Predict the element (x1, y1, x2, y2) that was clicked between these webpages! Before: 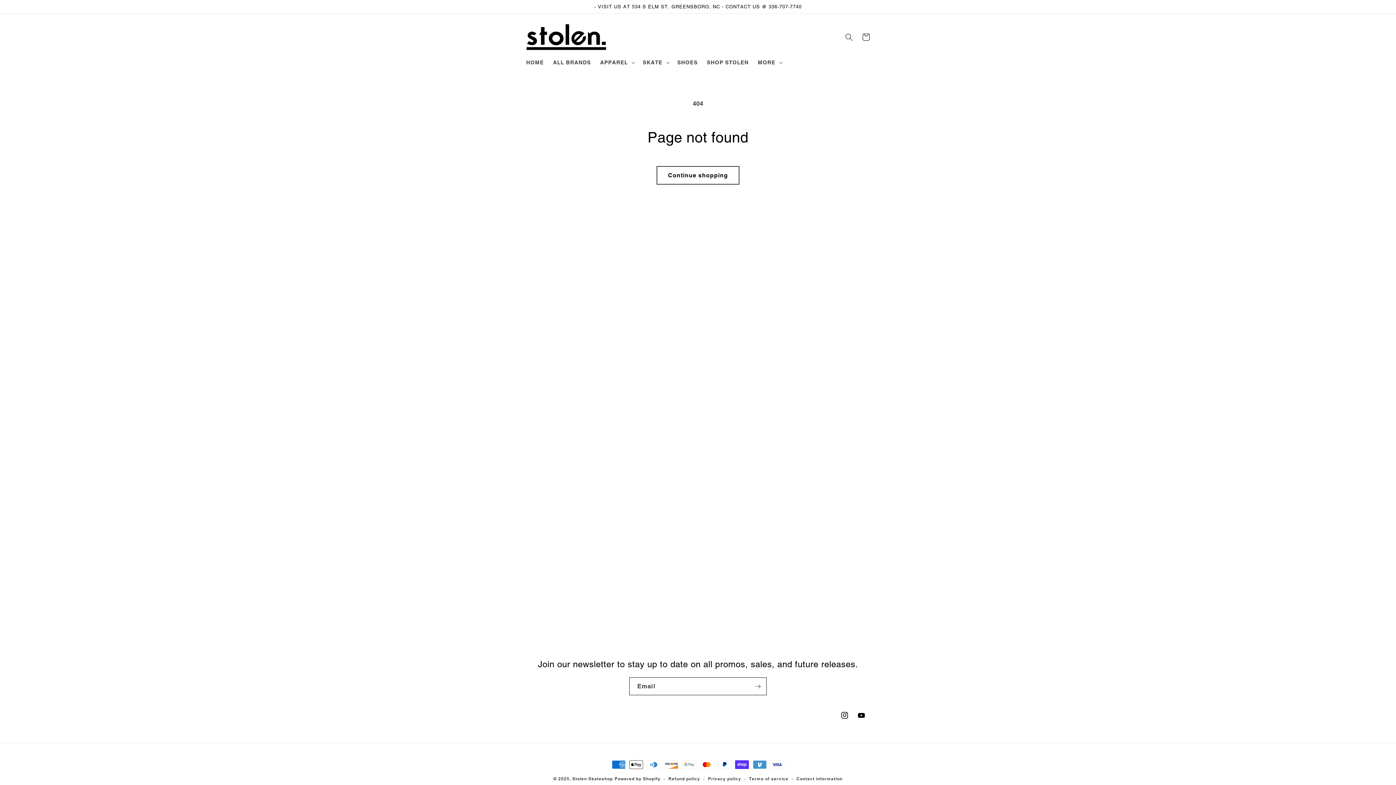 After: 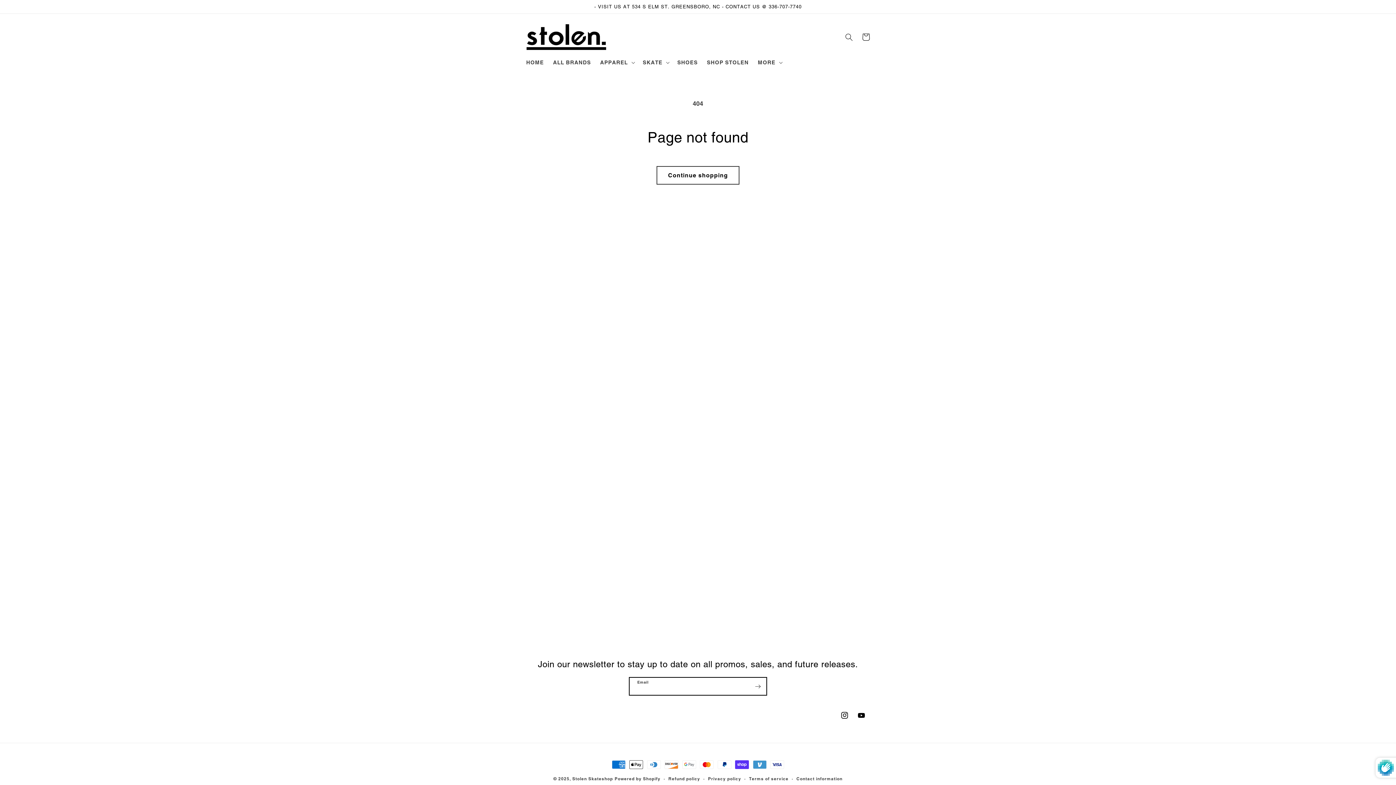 Action: bbox: (749, 677, 766, 695) label: Subscribe